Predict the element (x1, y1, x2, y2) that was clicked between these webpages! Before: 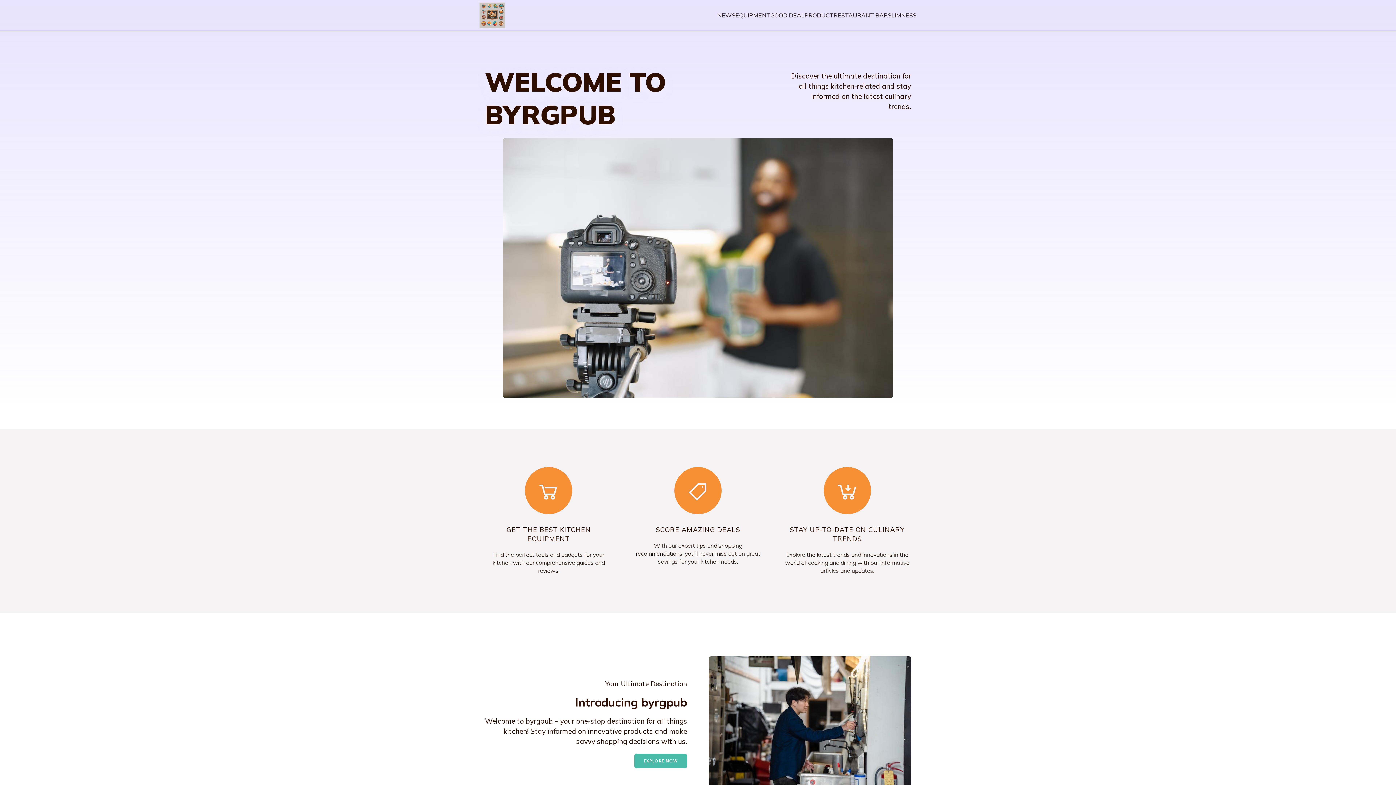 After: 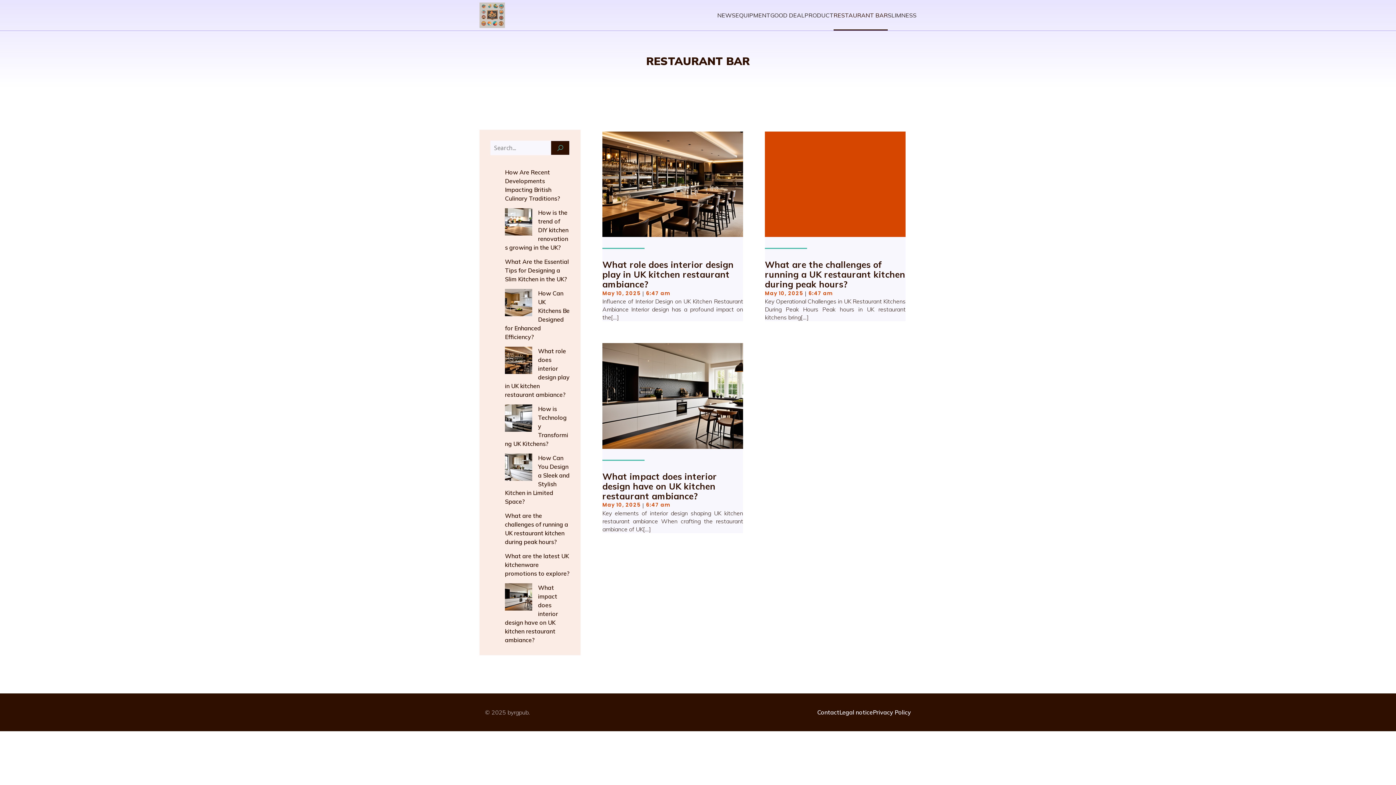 Action: bbox: (833, 0, 888, 30) label: RESTAURANT BAR